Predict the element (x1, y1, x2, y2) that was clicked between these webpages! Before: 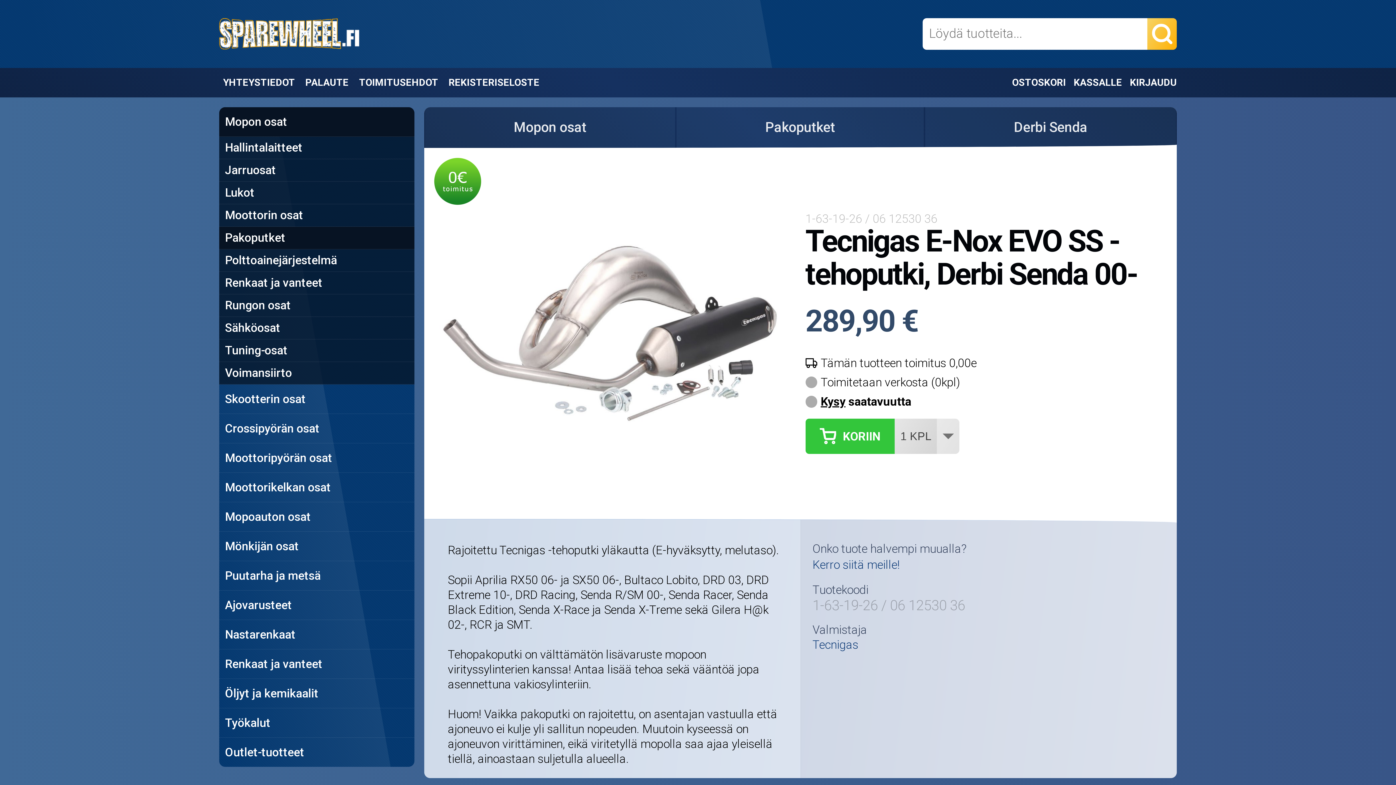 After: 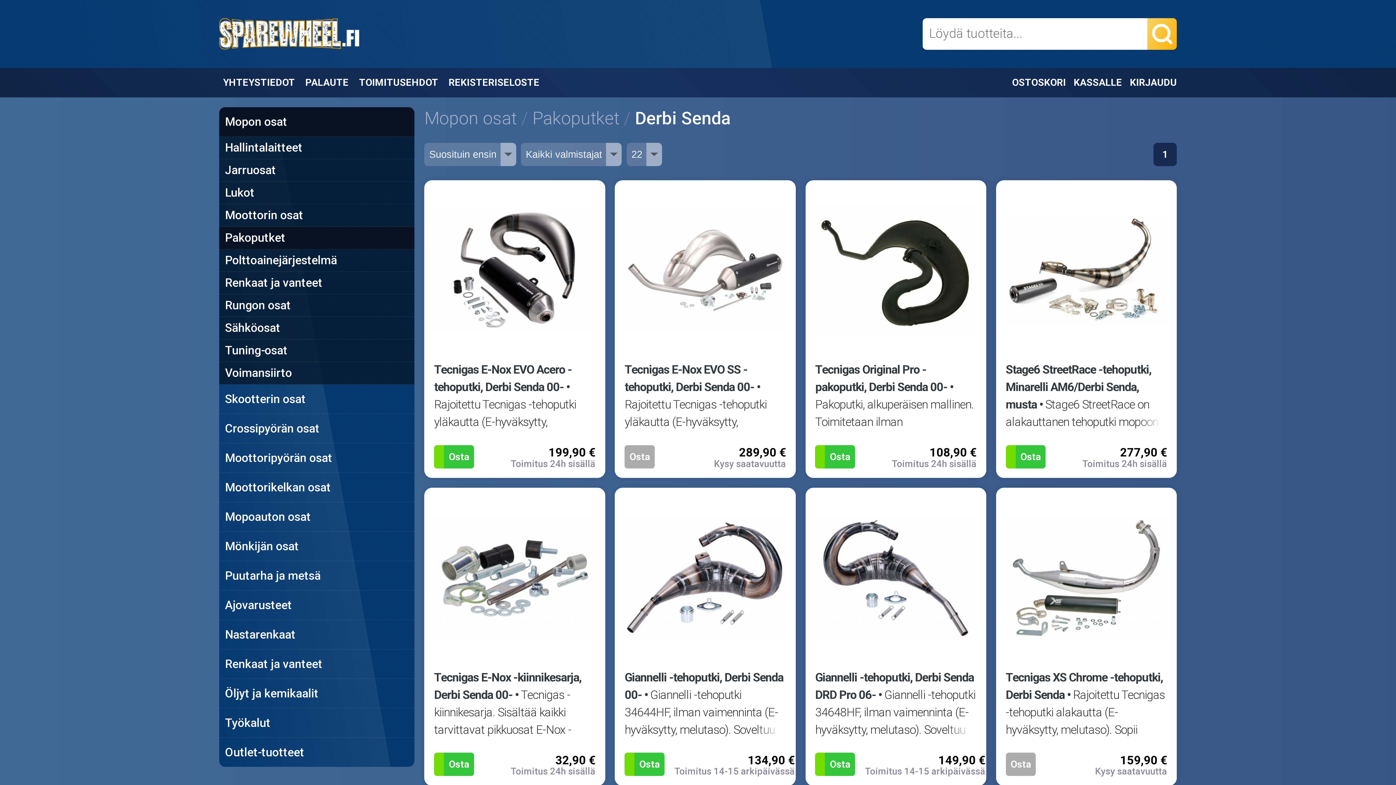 Action: label: Derbi Senda bbox: (925, 107, 1176, 147)